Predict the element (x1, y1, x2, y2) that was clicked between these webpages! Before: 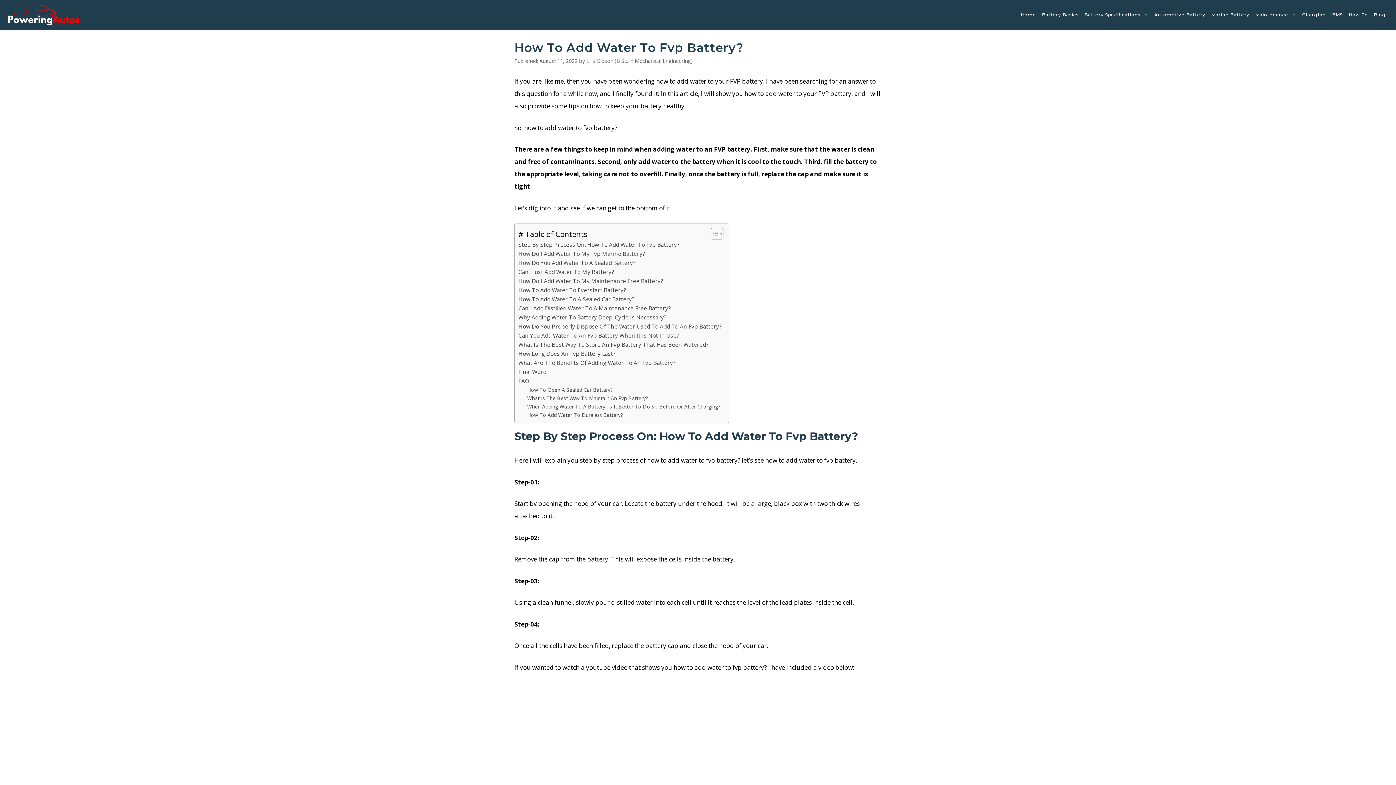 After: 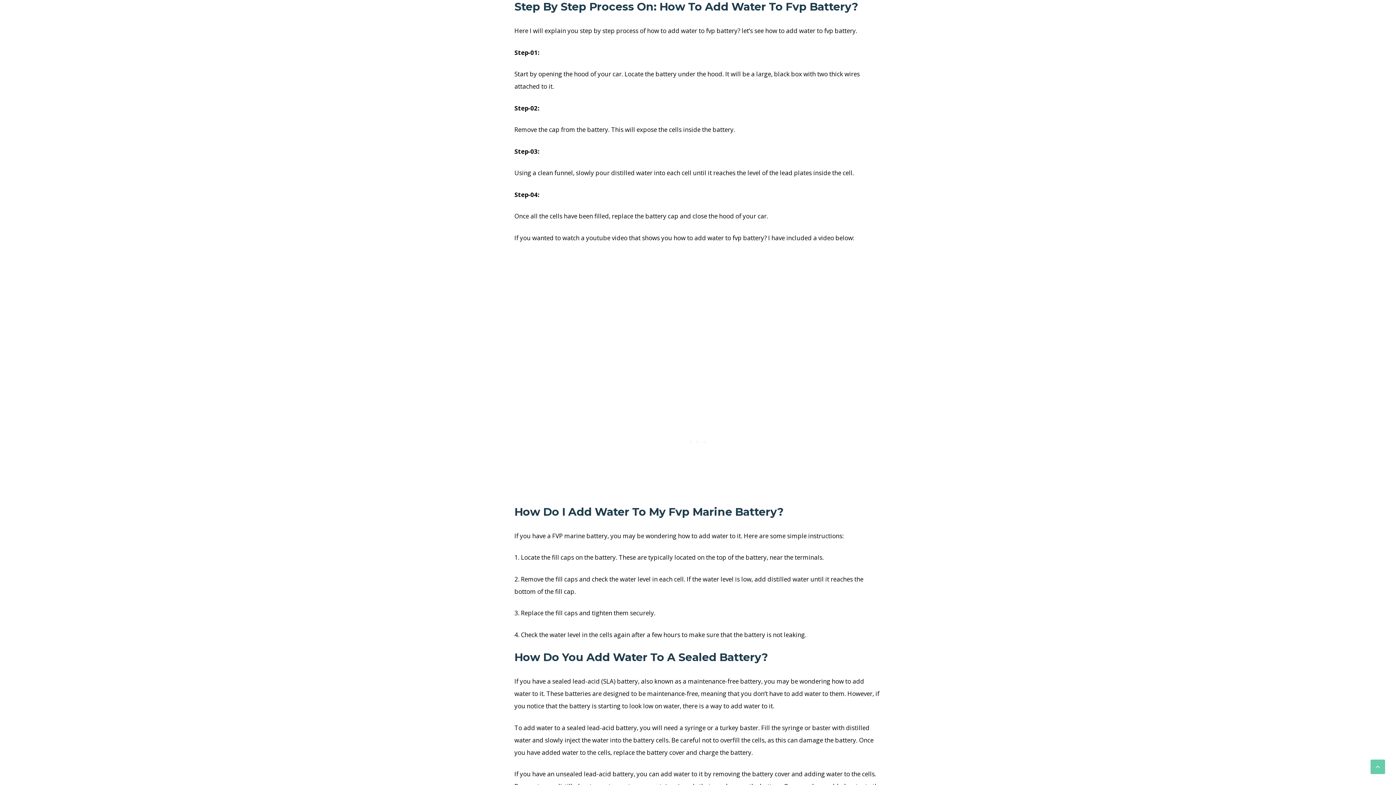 Action: bbox: (518, 240, 679, 249) label: Step By Step Process On: How To Add Water To Fvp Battery?